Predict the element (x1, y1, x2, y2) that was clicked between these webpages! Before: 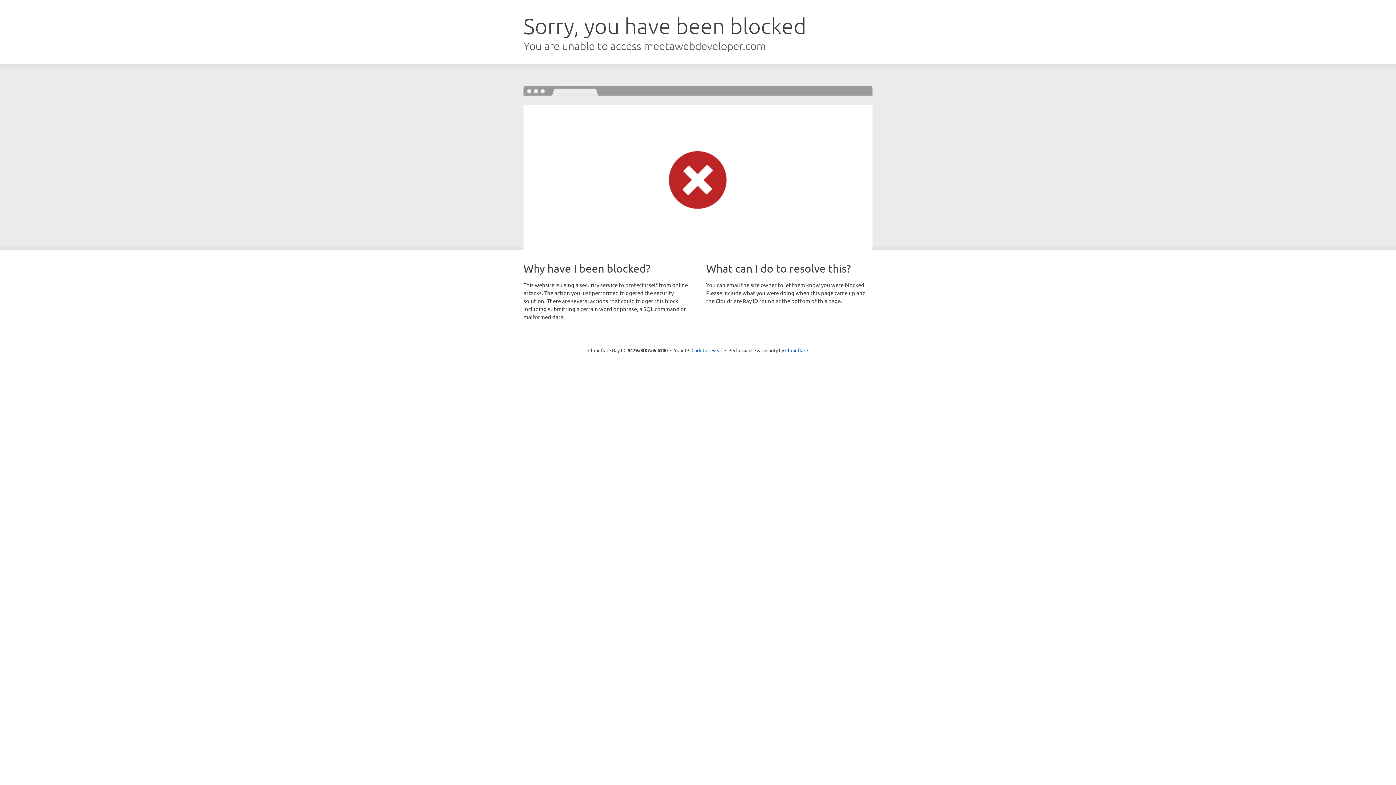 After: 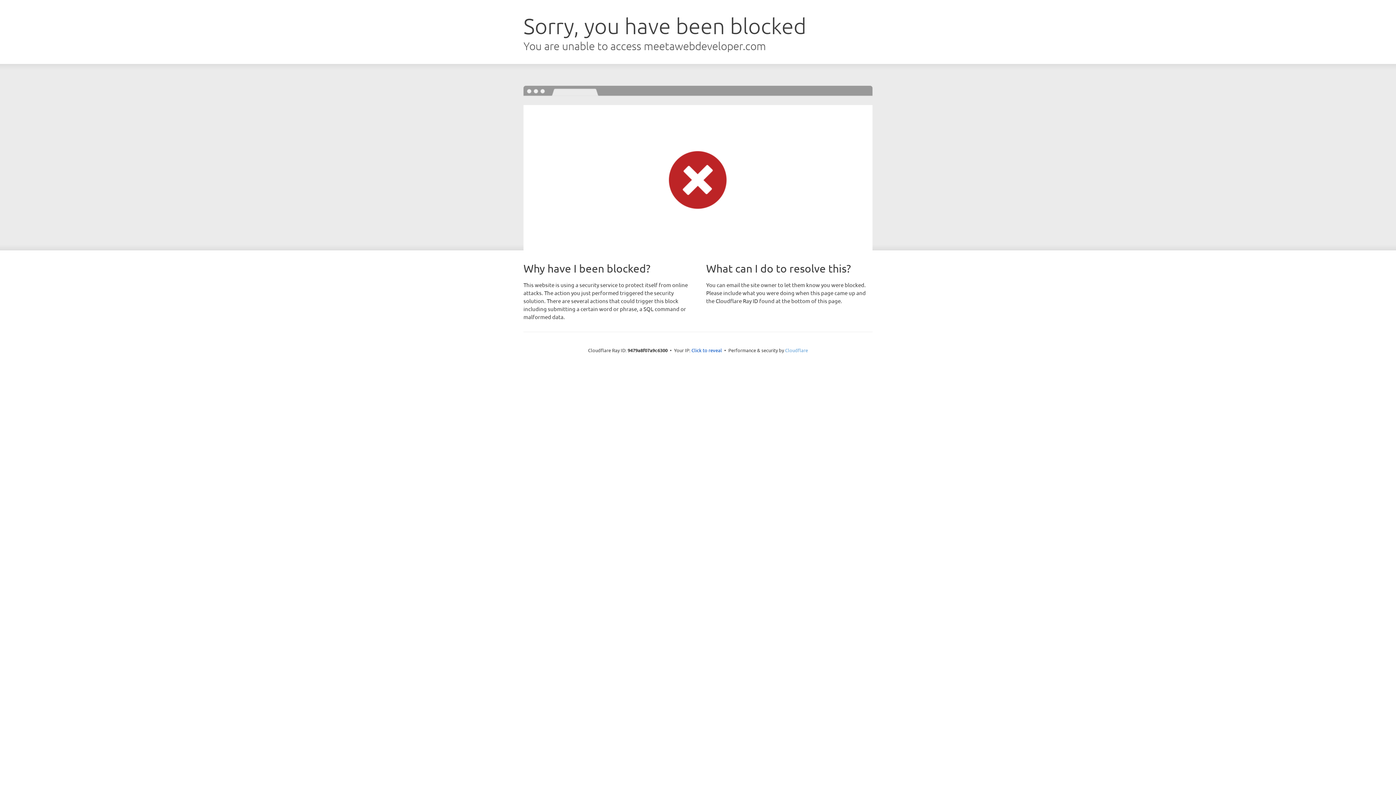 Action: label: Cloudflare bbox: (785, 347, 808, 353)